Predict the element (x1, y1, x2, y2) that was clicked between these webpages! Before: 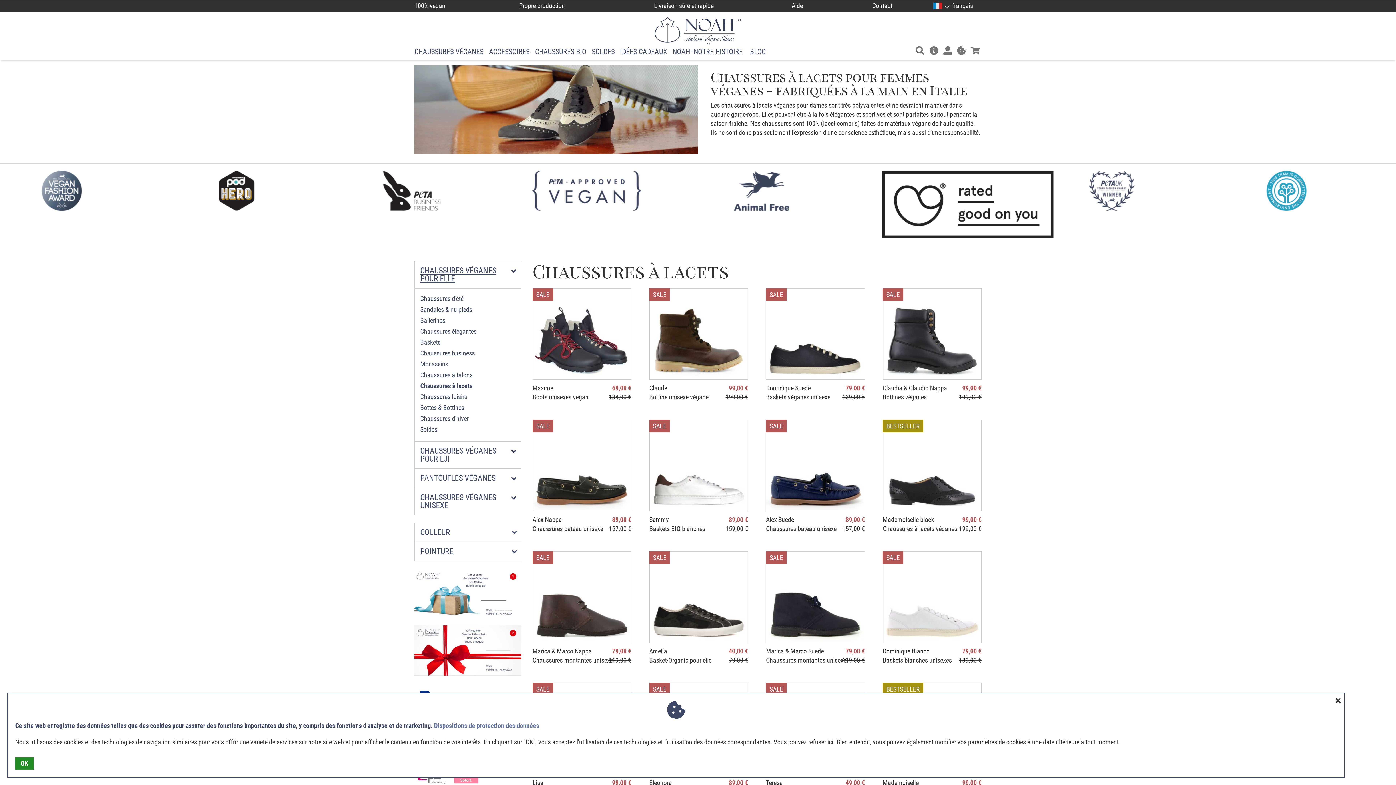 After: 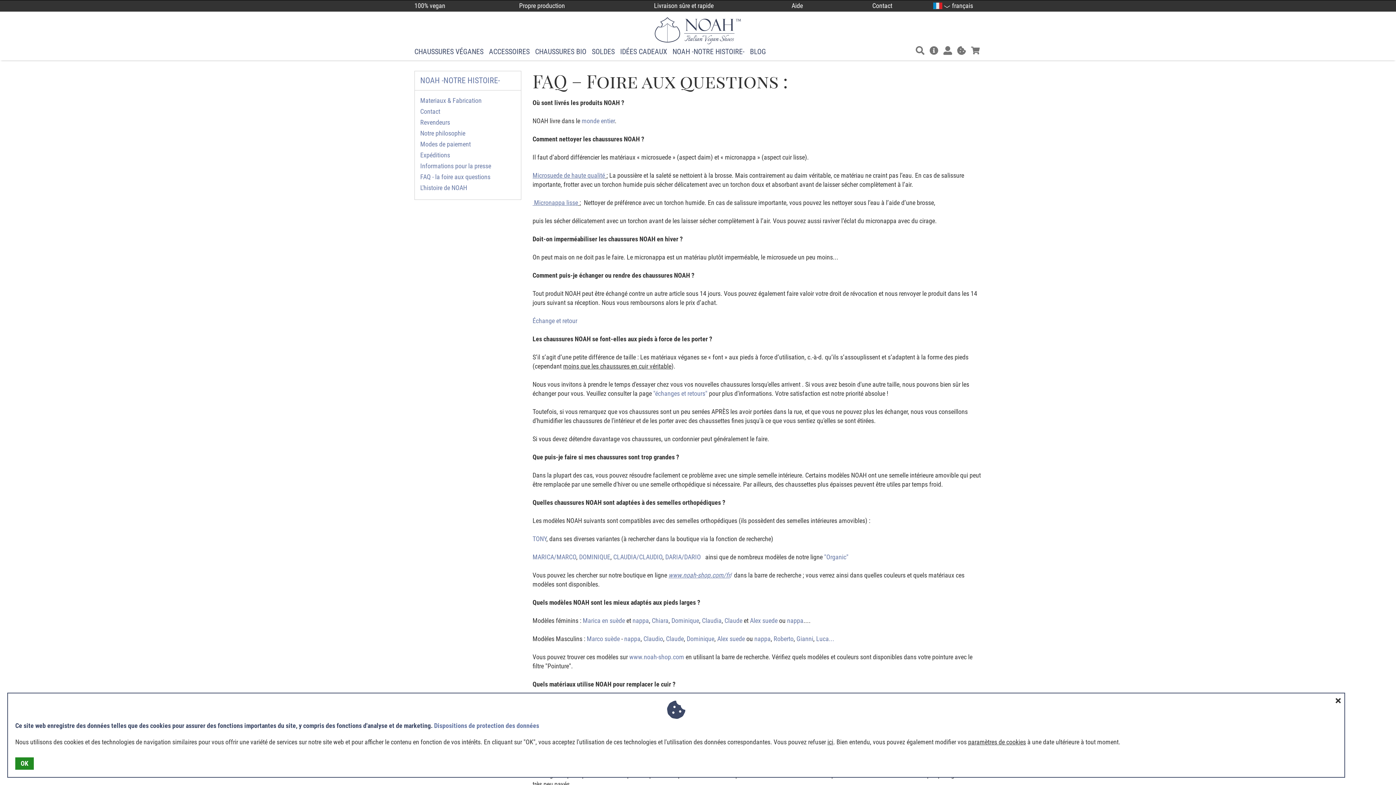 Action: bbox: (791, 1, 803, 9) label: Aide